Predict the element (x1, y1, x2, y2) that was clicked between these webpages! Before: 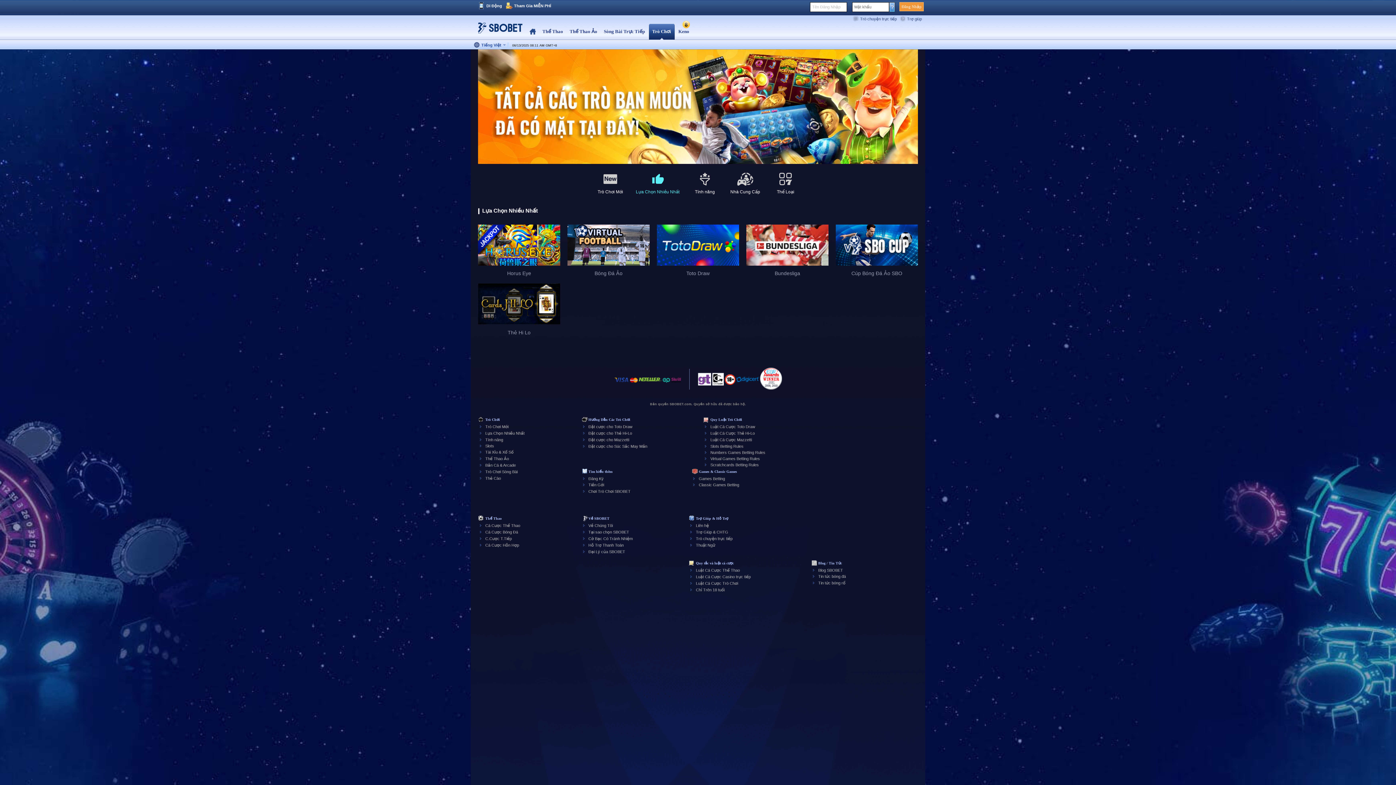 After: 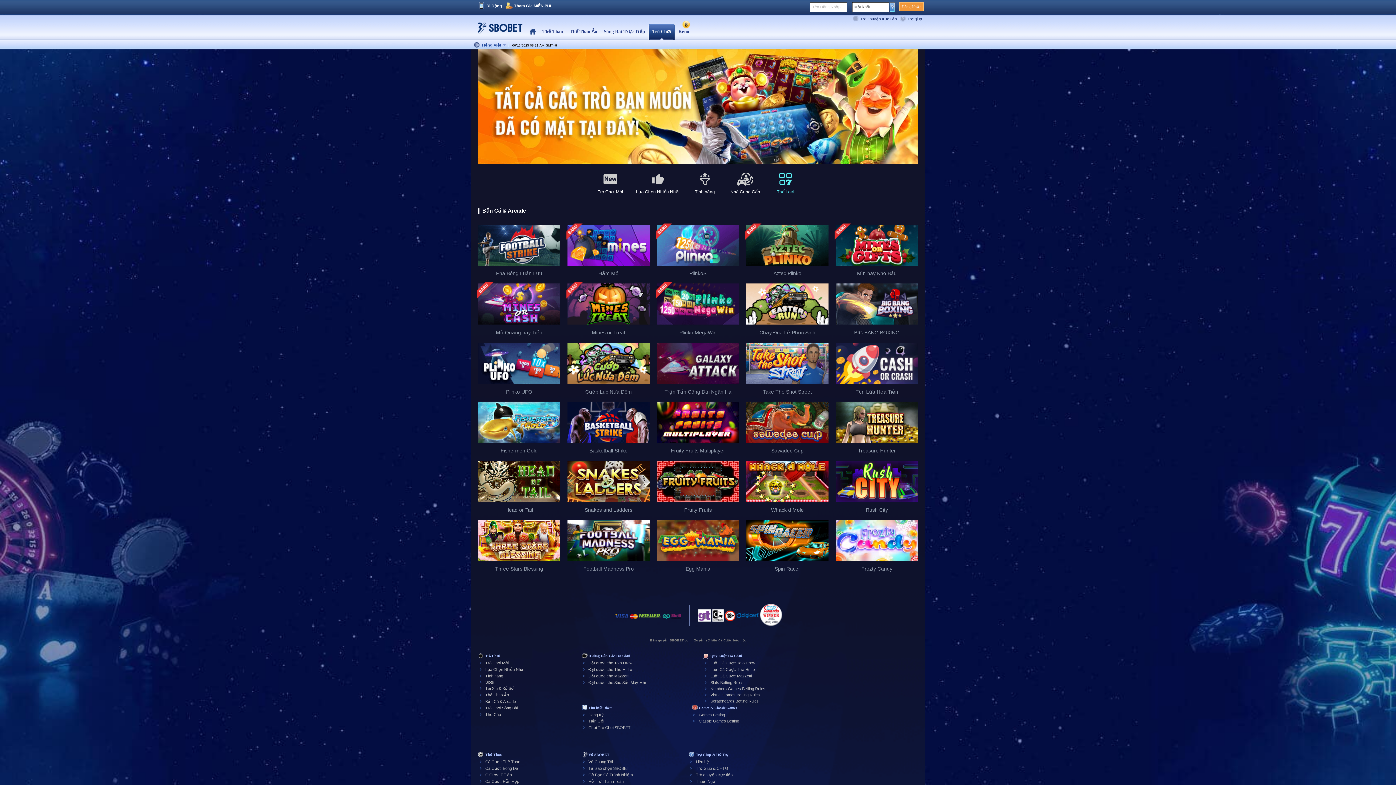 Action: label: Bắn Cá & Arcade bbox: (485, 463, 516, 467)